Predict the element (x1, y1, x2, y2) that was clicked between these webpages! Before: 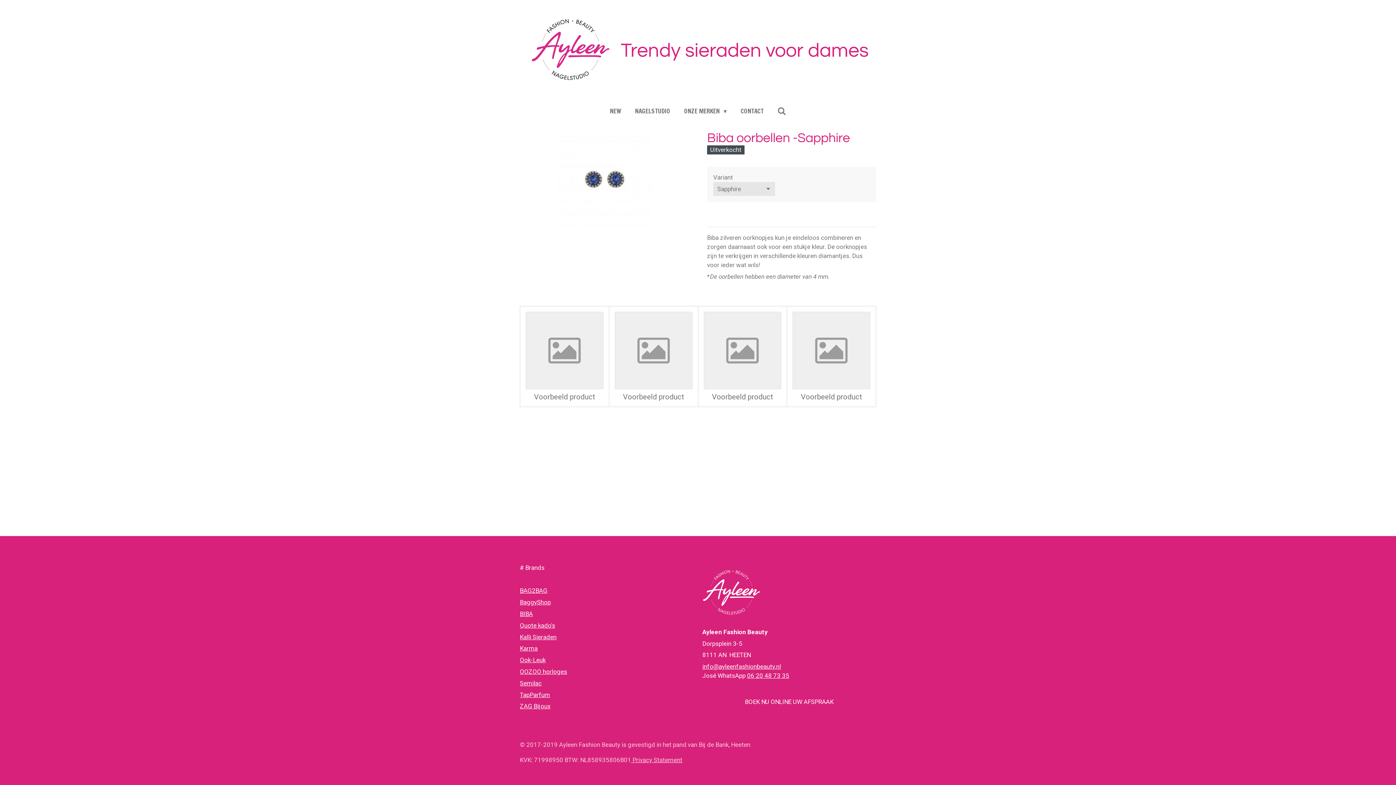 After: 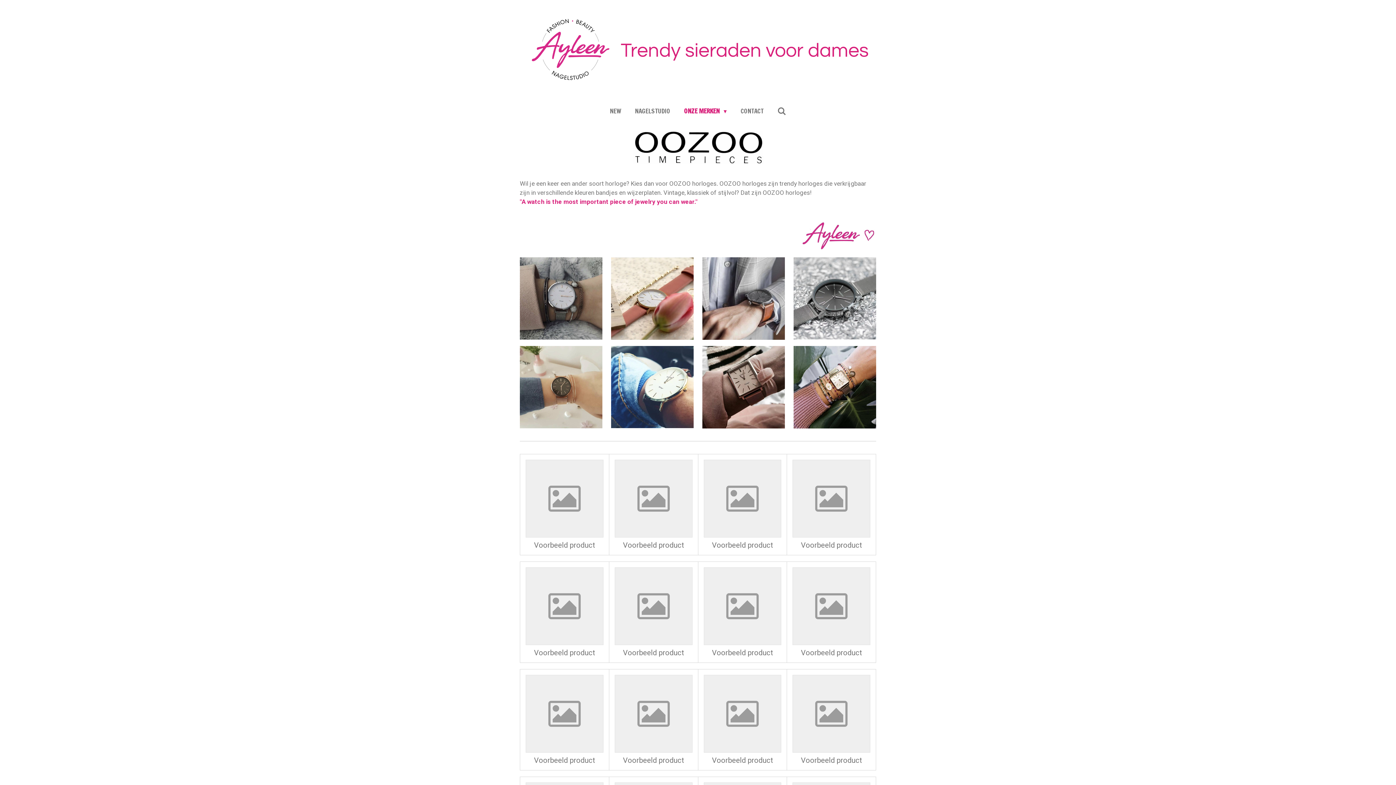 Action: label: OOZOO horloges bbox: (520, 668, 567, 675)